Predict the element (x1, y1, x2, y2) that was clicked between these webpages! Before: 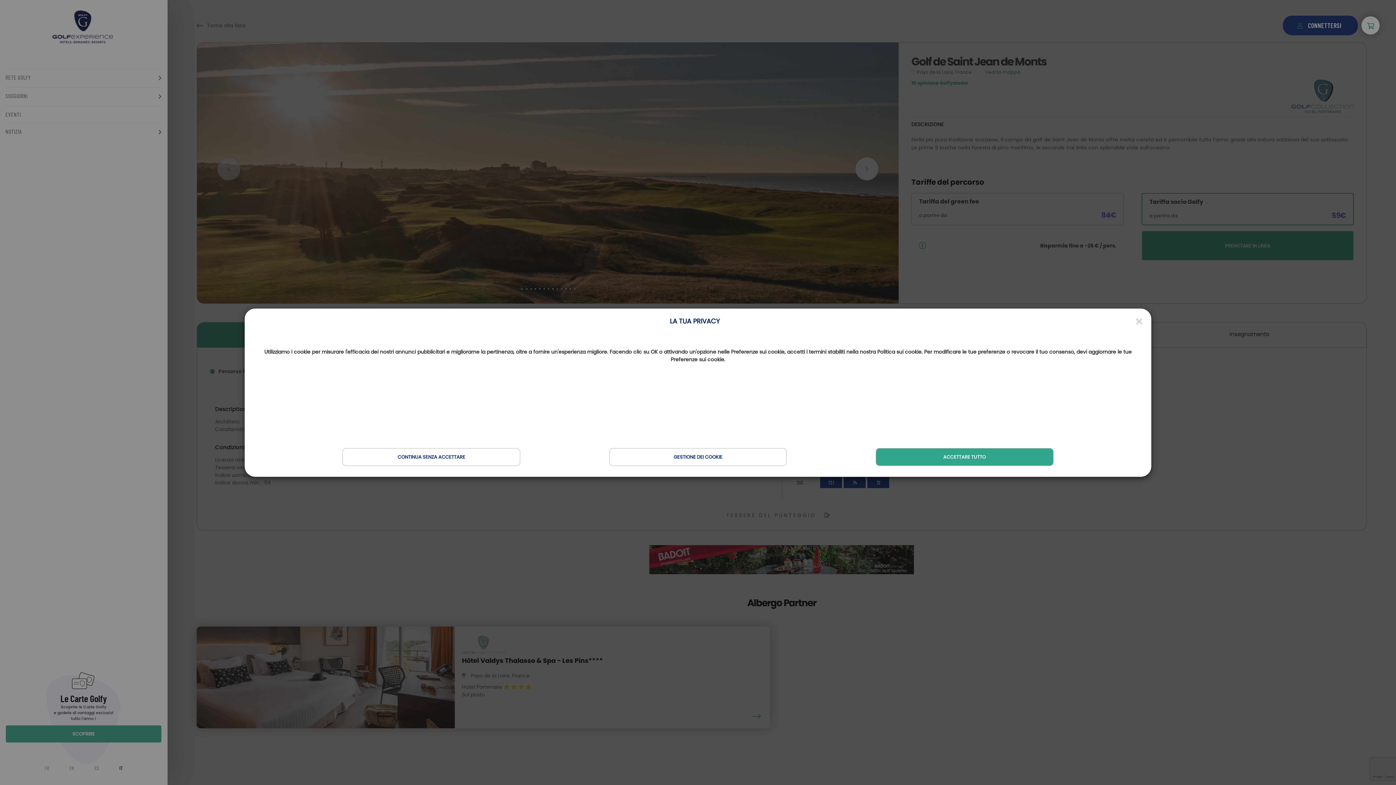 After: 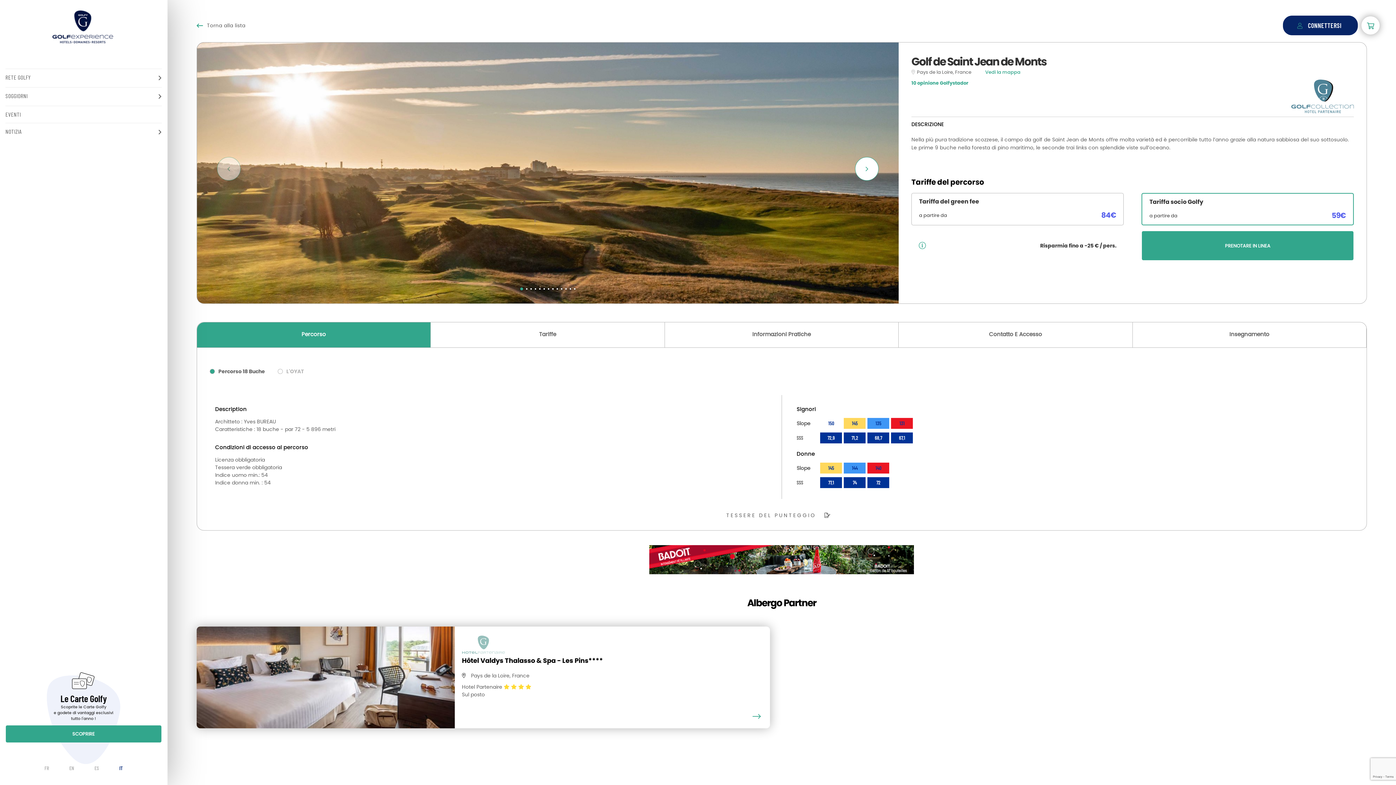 Action: bbox: (1136, 316, 1142, 326)